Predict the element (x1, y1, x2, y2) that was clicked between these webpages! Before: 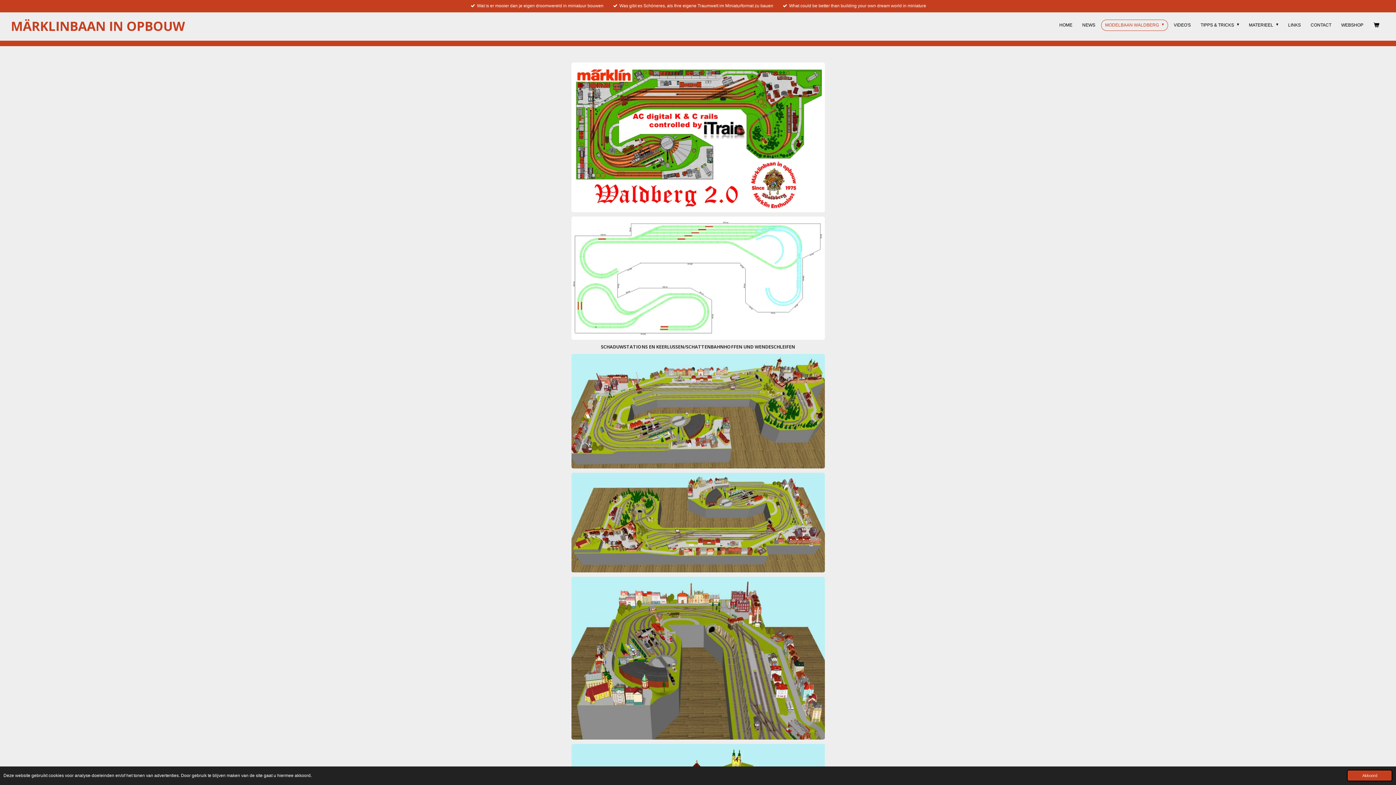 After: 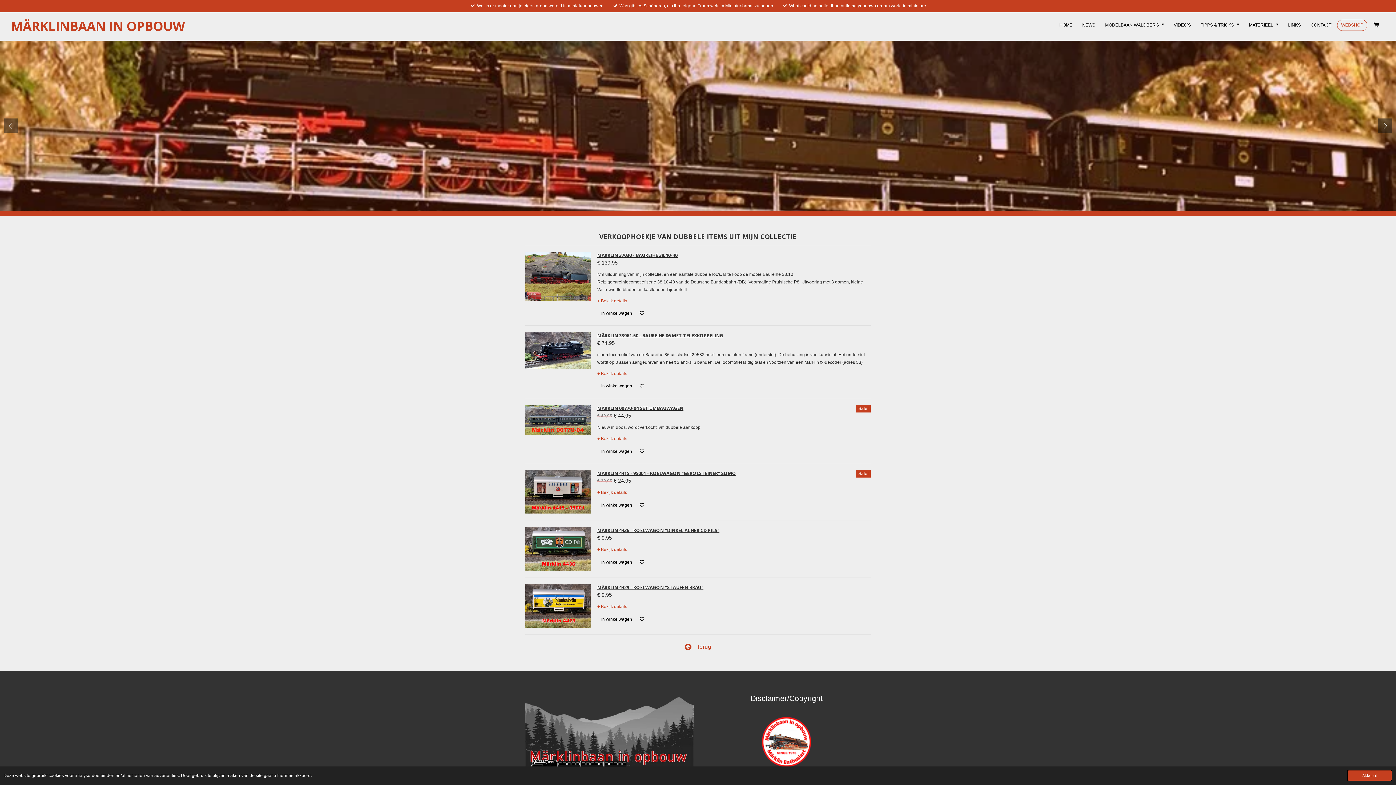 Action: label: WEBSHOP bbox: (1337, 19, 1367, 30)